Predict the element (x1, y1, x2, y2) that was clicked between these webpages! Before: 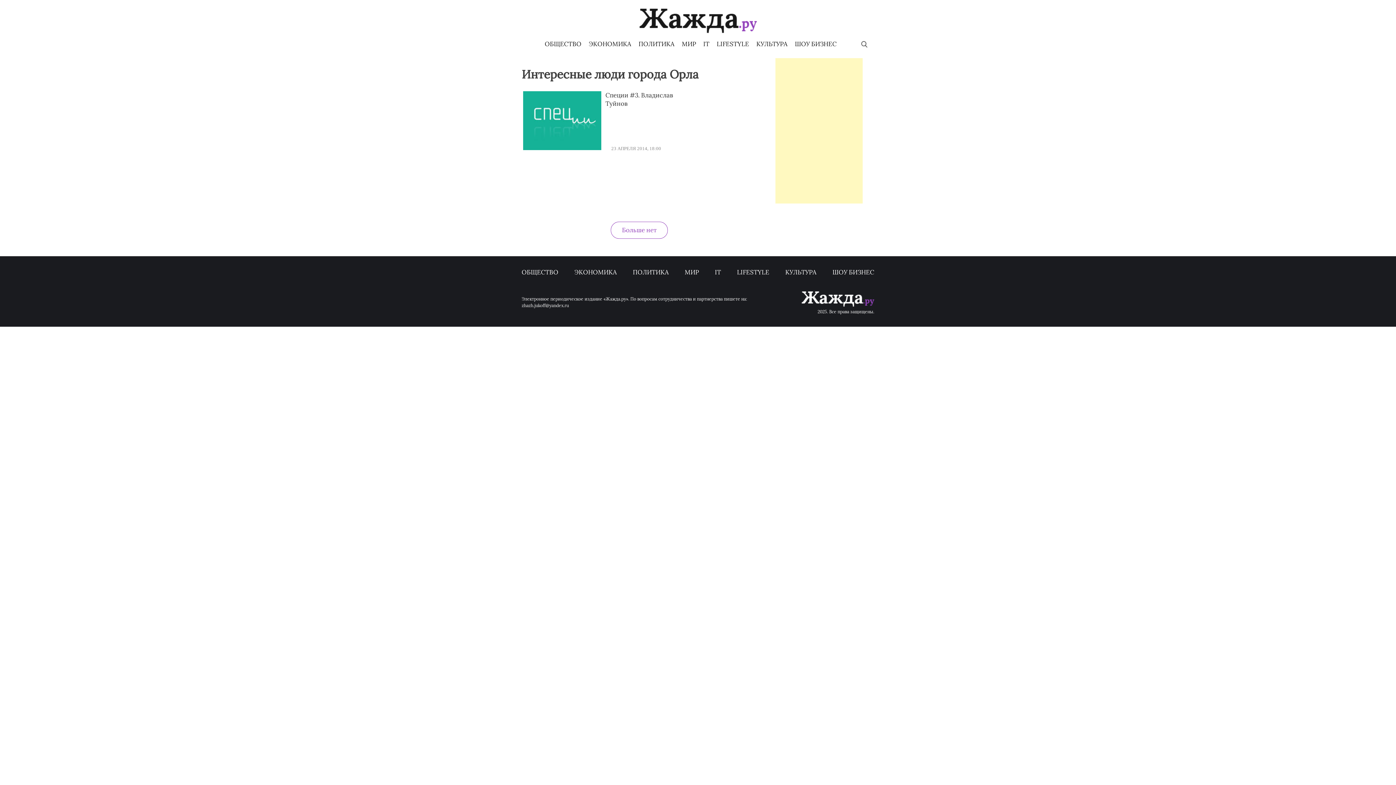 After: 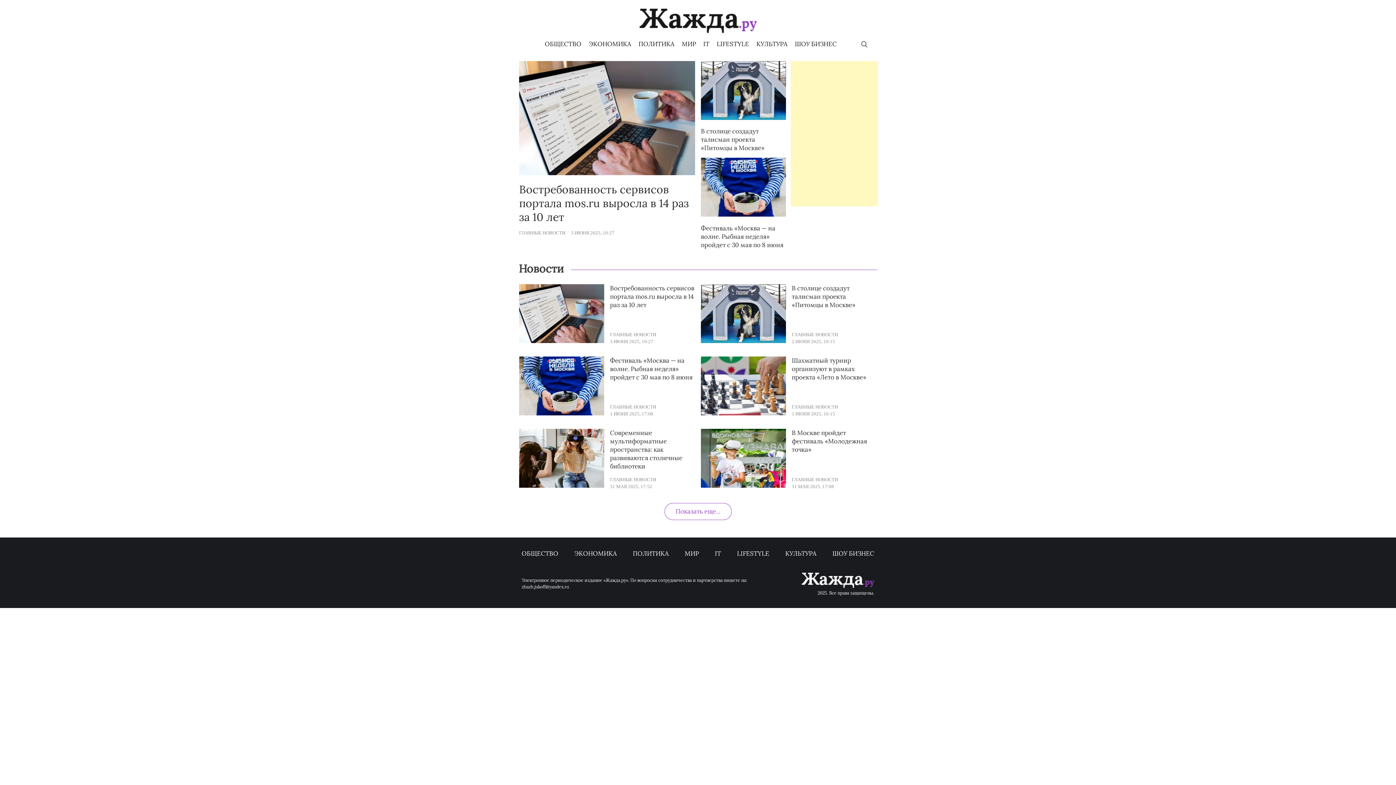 Action: bbox: (639, 8, 756, 33)